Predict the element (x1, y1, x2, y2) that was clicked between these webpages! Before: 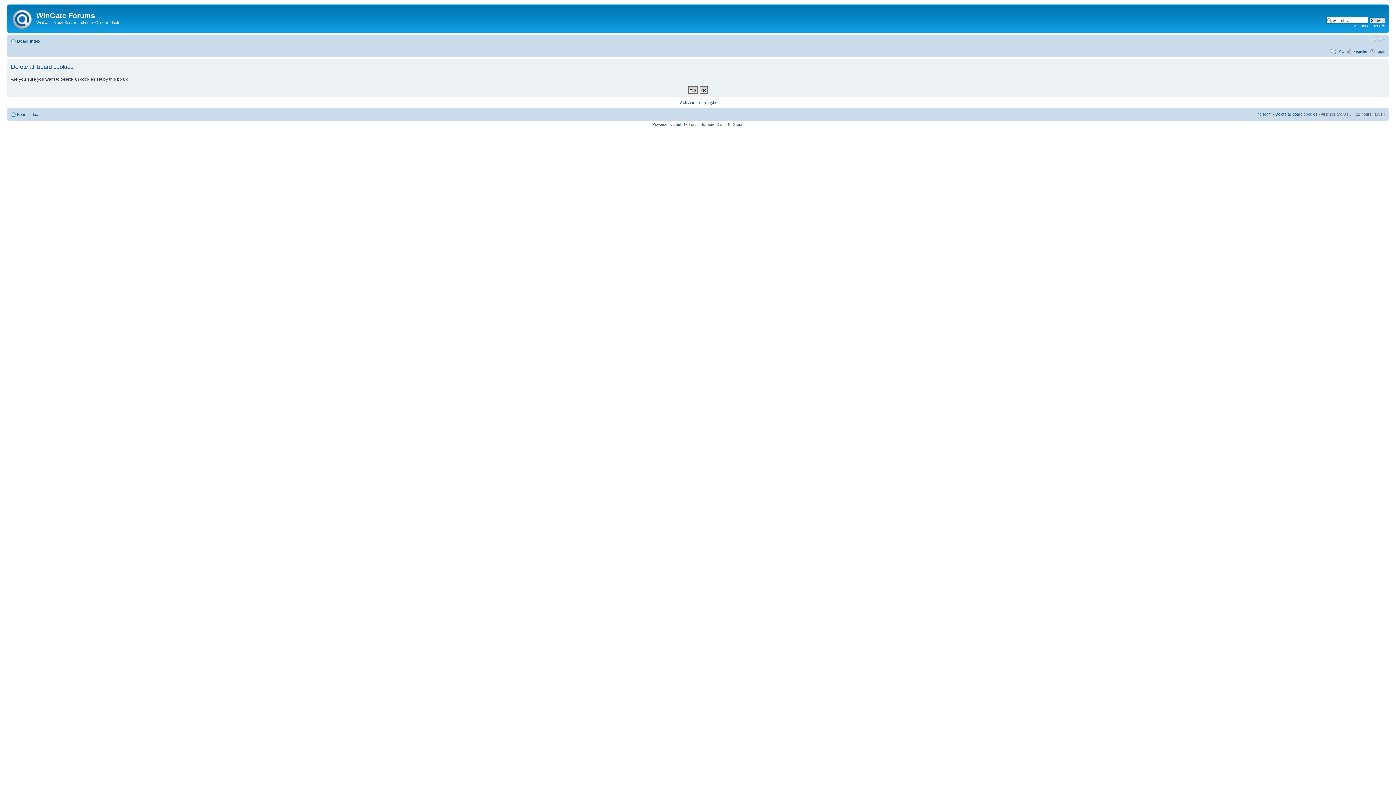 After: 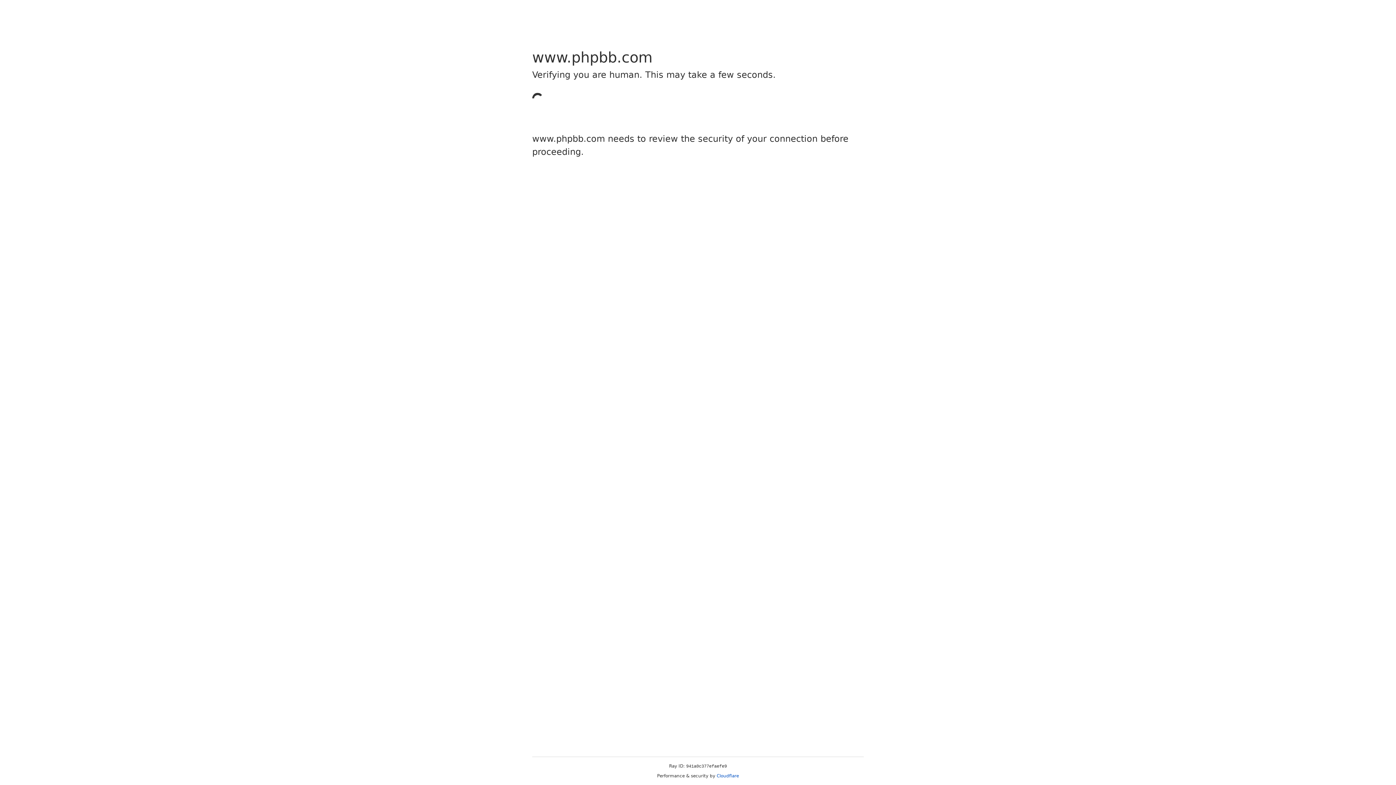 Action: label: phpBB bbox: (673, 122, 685, 126)